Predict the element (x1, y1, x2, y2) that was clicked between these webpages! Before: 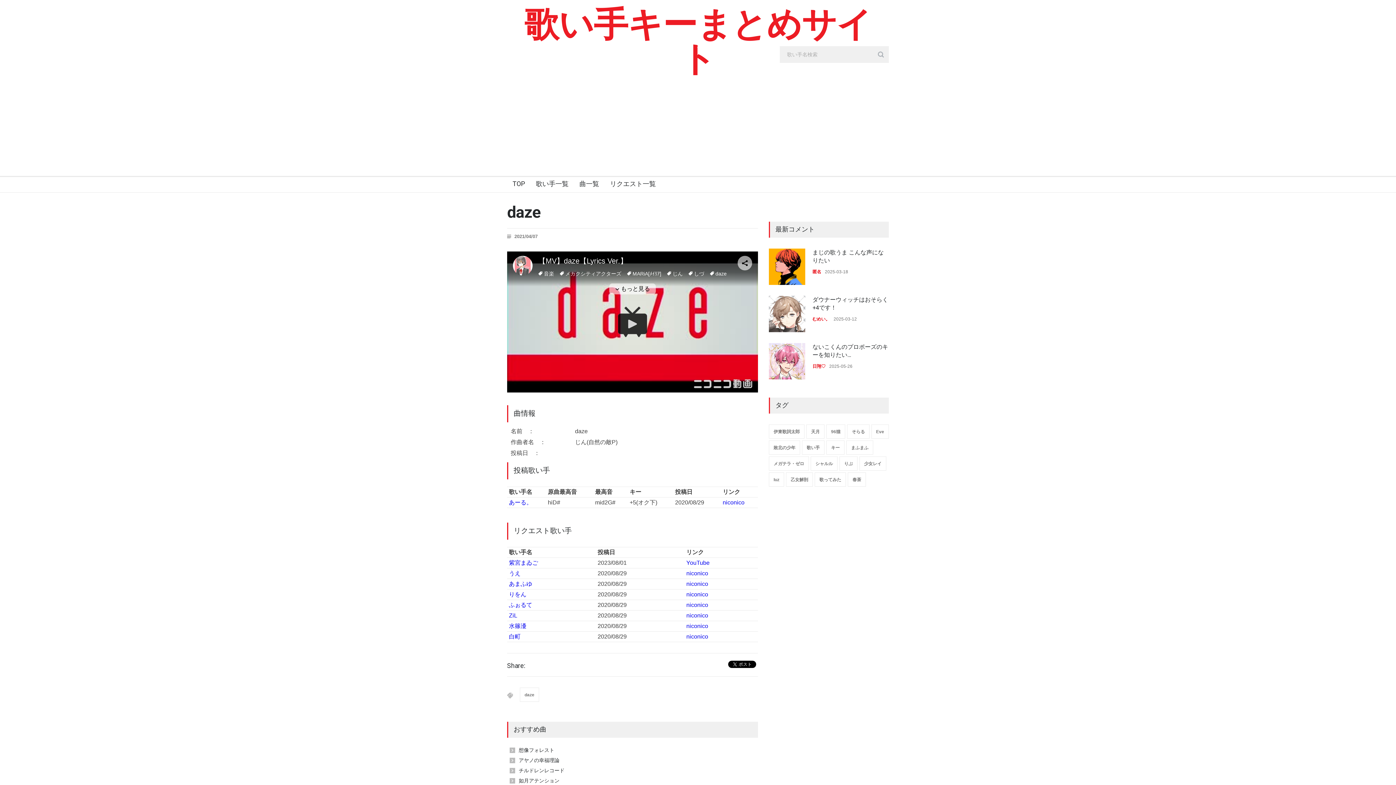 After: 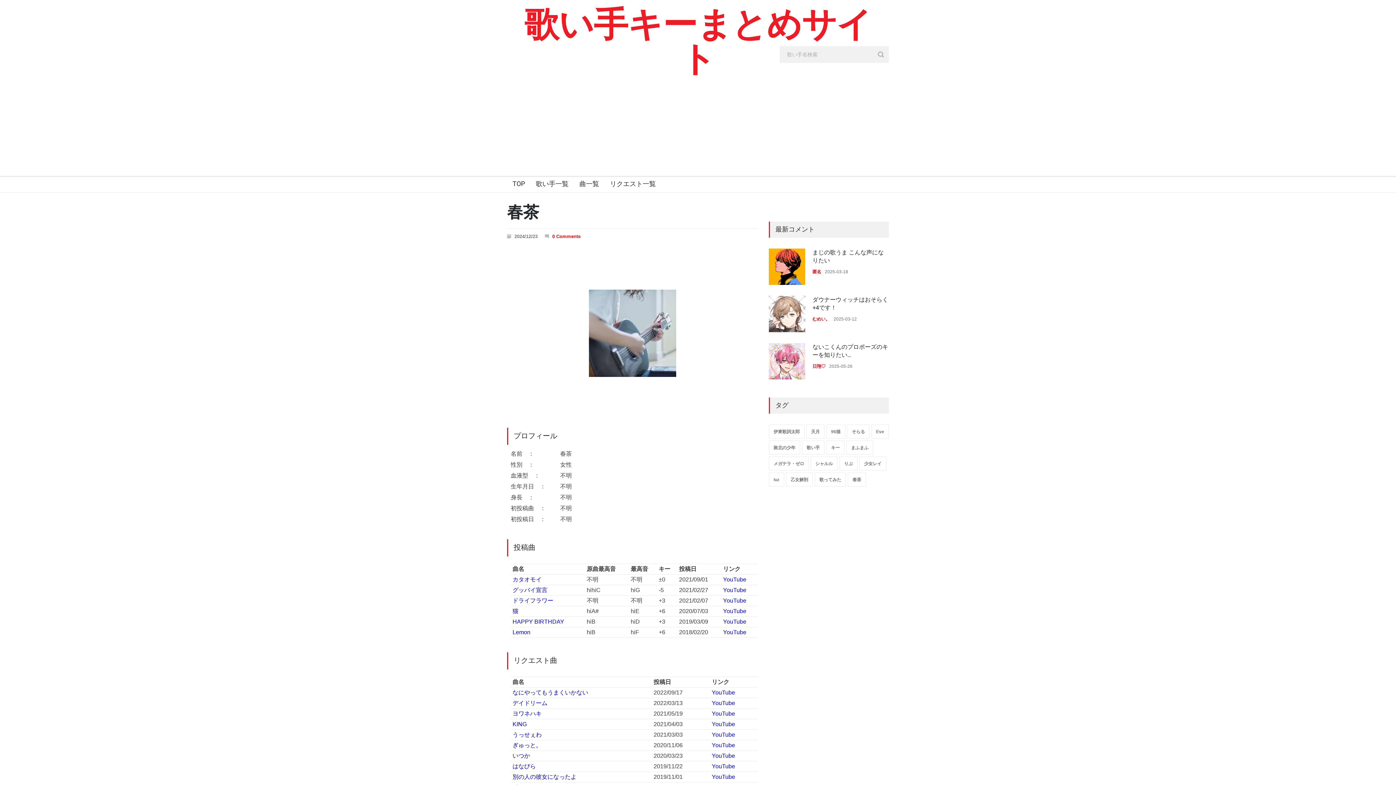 Action: bbox: (848, 472, 866, 486) label: 春茶